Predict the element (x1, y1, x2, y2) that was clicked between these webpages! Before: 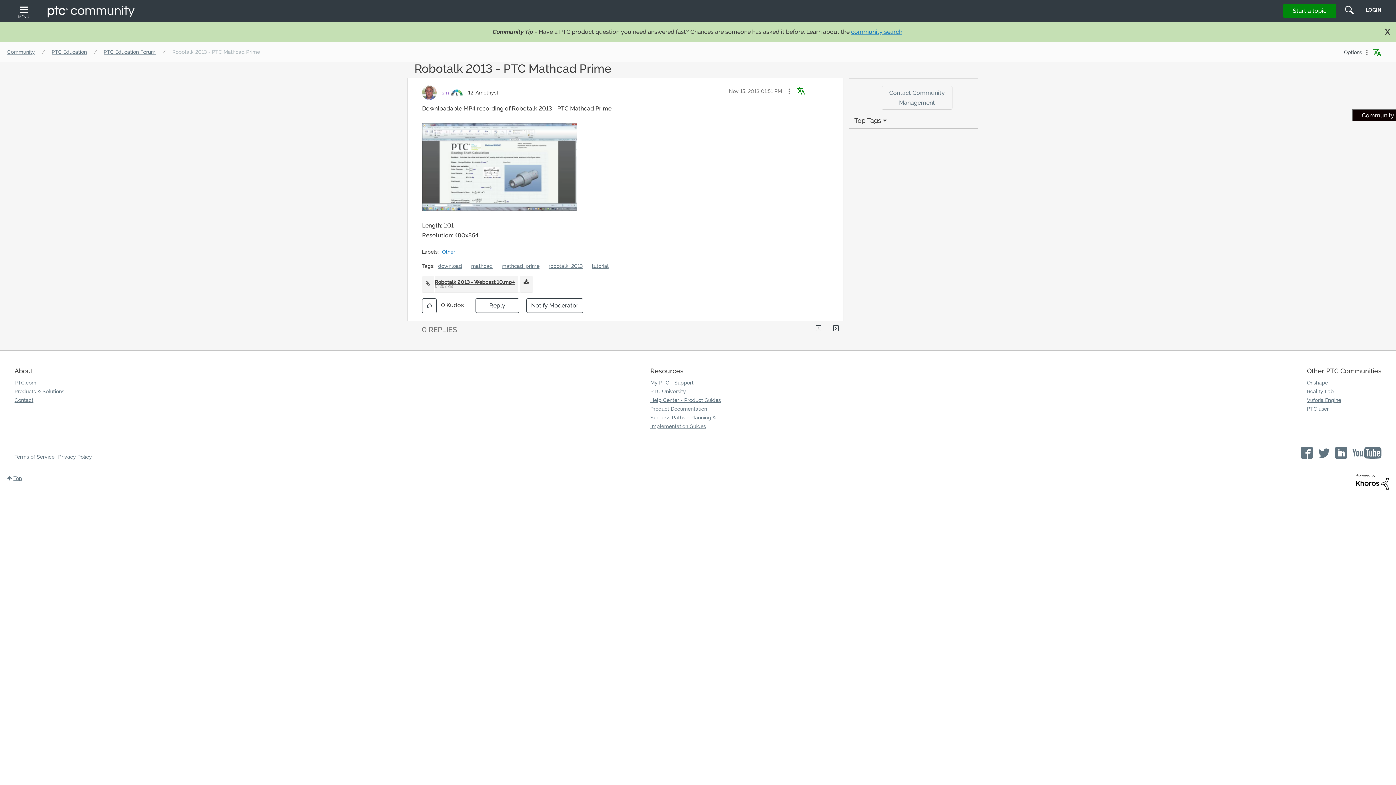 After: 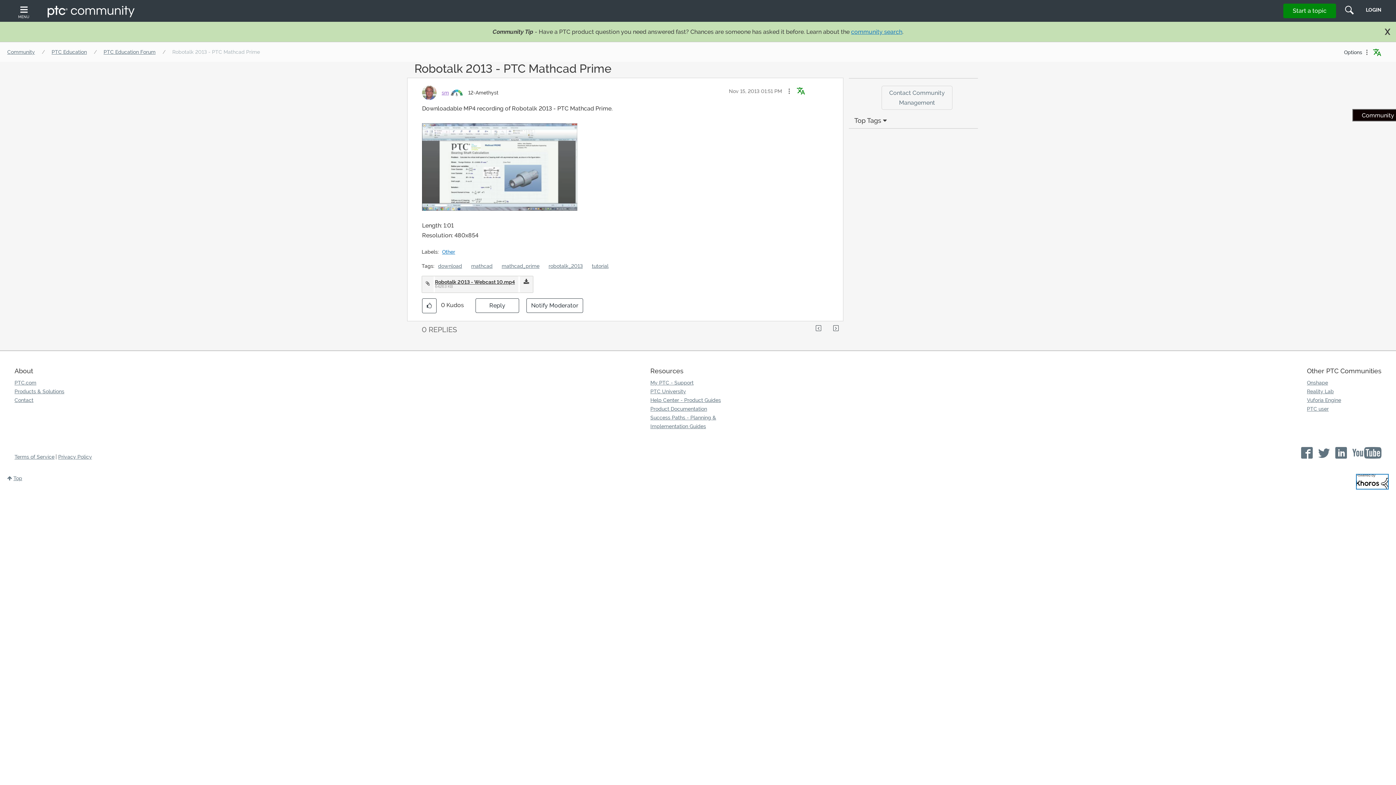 Action: bbox: (1356, 478, 1389, 484)